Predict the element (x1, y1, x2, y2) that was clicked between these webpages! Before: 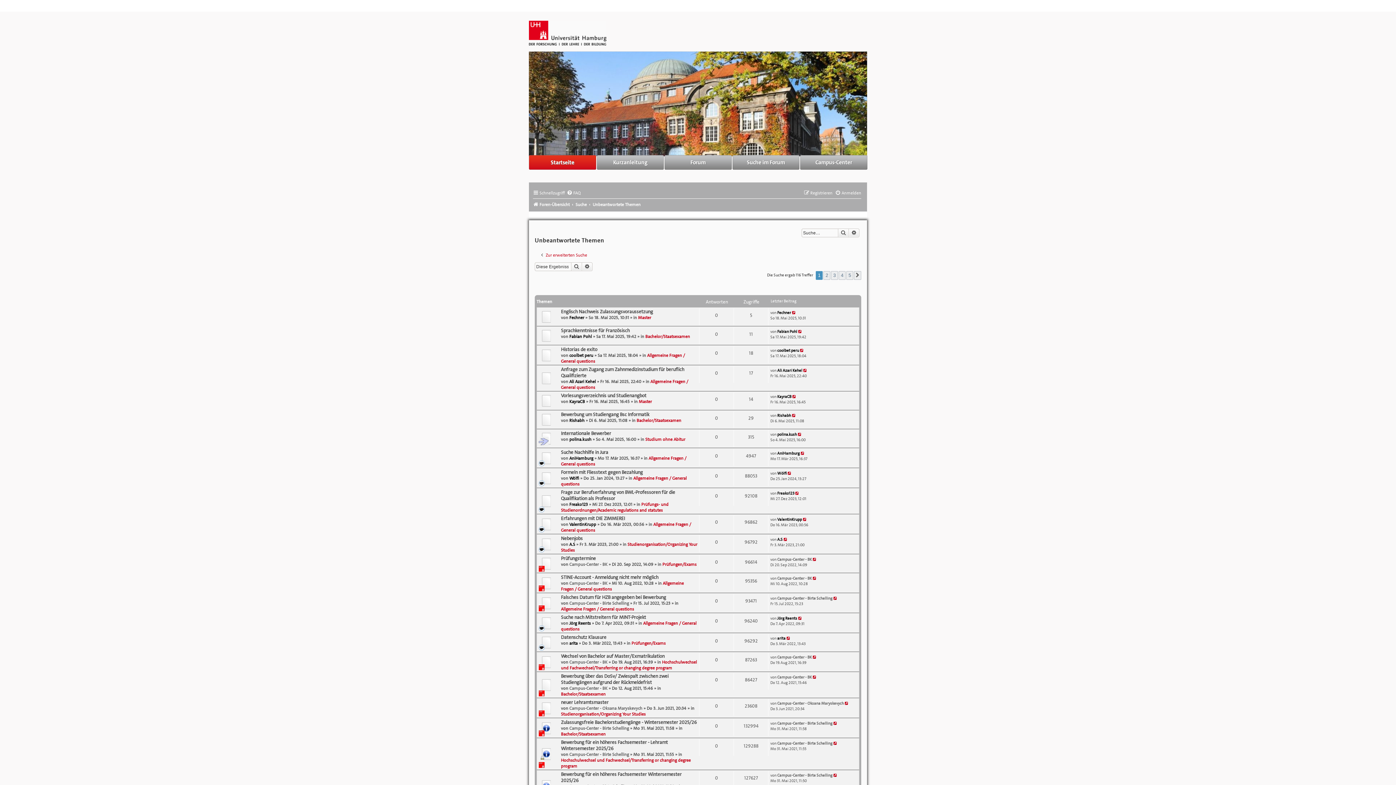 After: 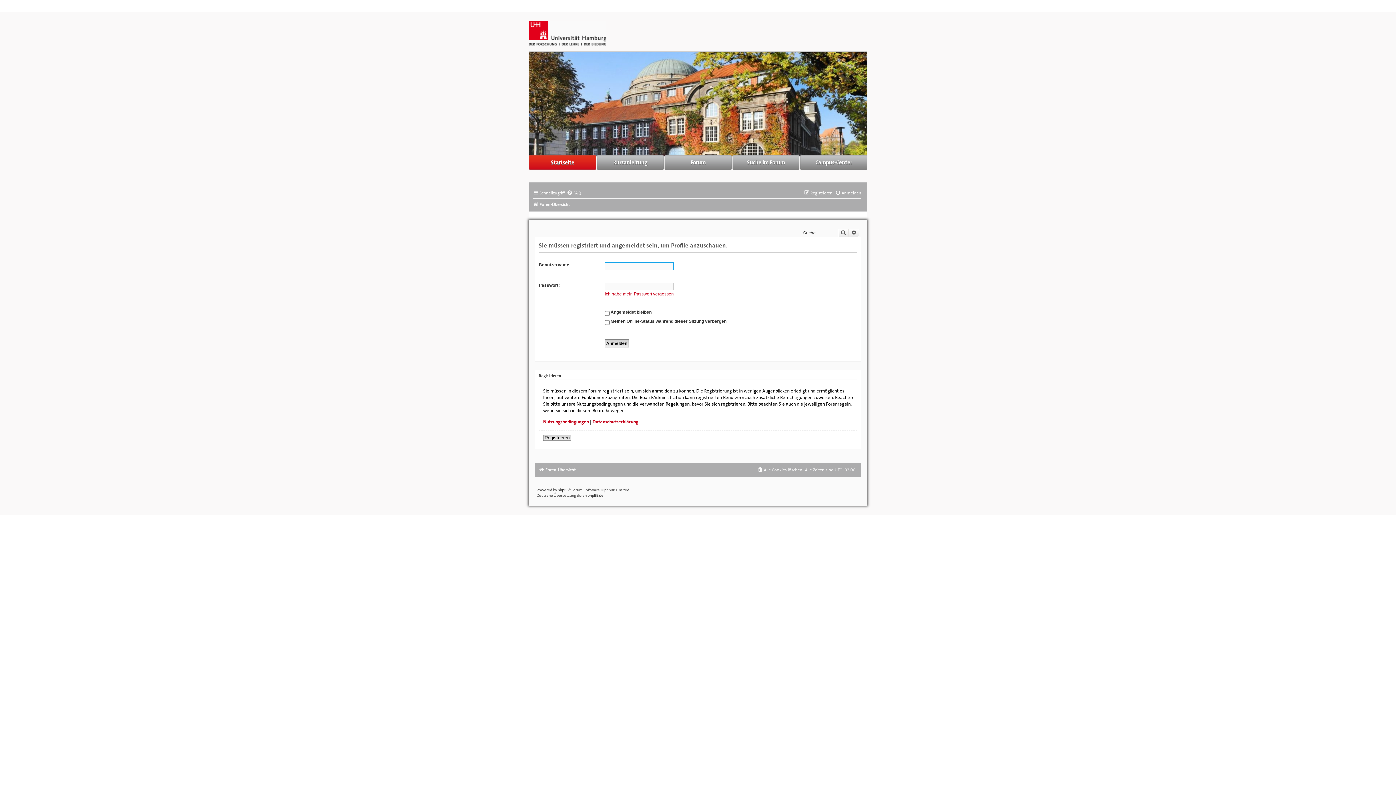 Action: label: Campus-Center - BK bbox: (777, 557, 812, 562)